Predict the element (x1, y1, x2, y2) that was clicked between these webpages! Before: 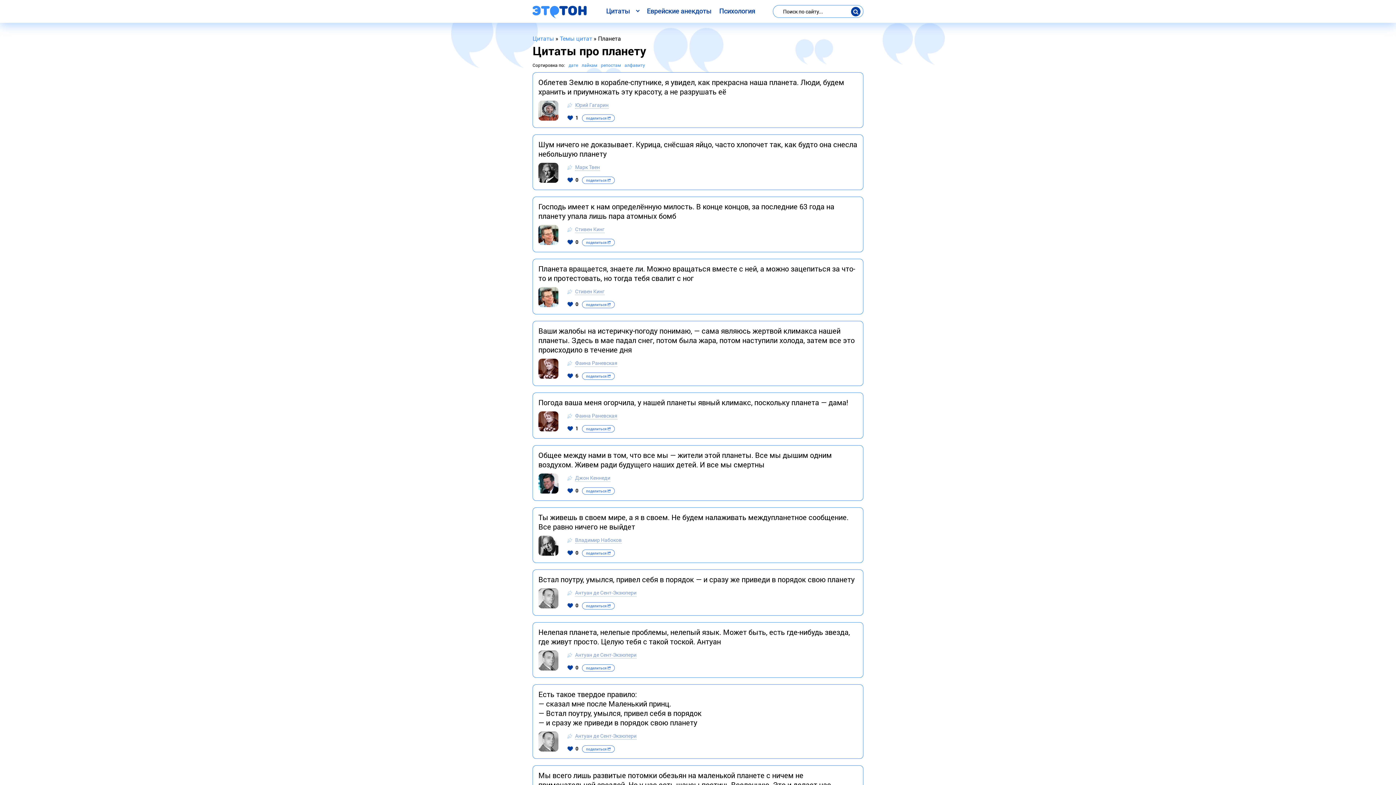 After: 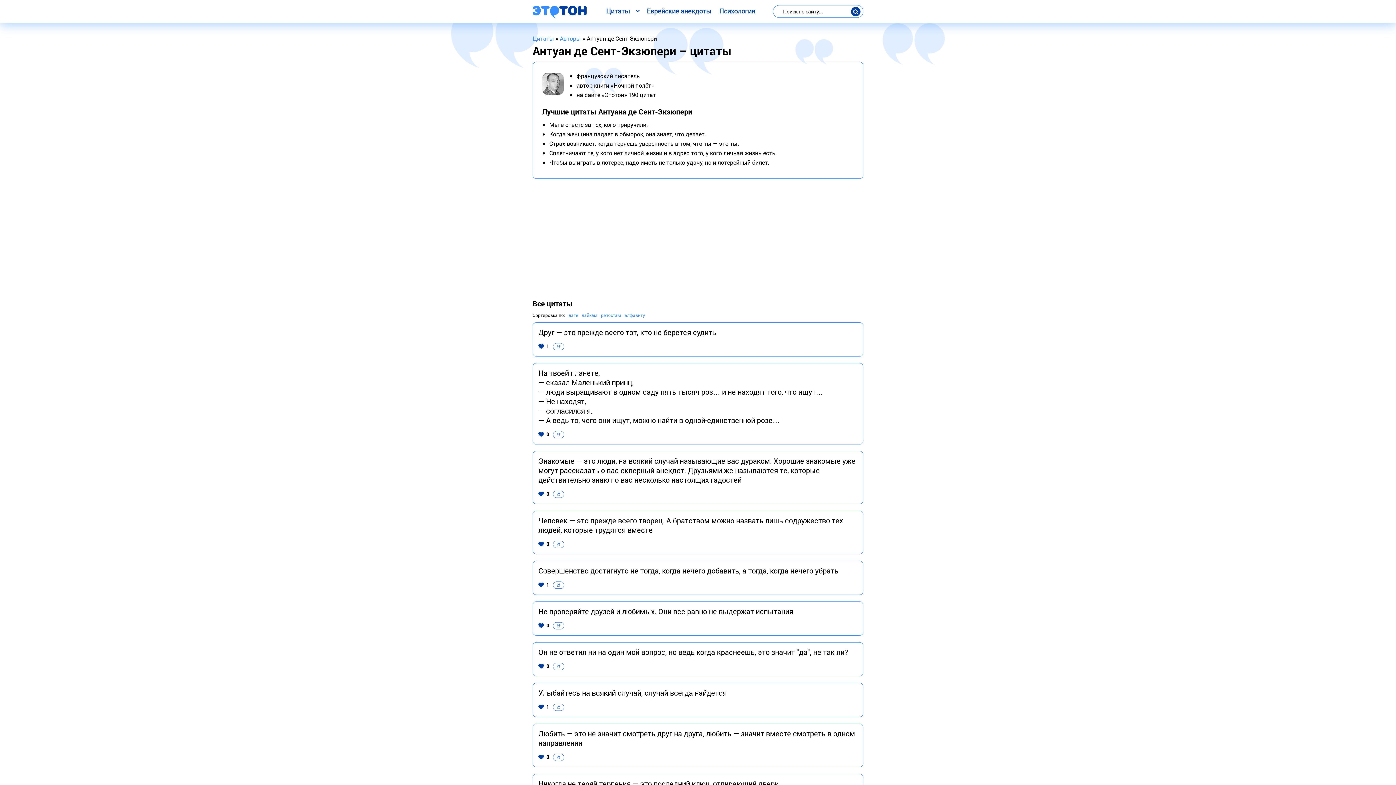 Action: label: Антуан де Сент-Экзюпери bbox: (575, 651, 636, 658)